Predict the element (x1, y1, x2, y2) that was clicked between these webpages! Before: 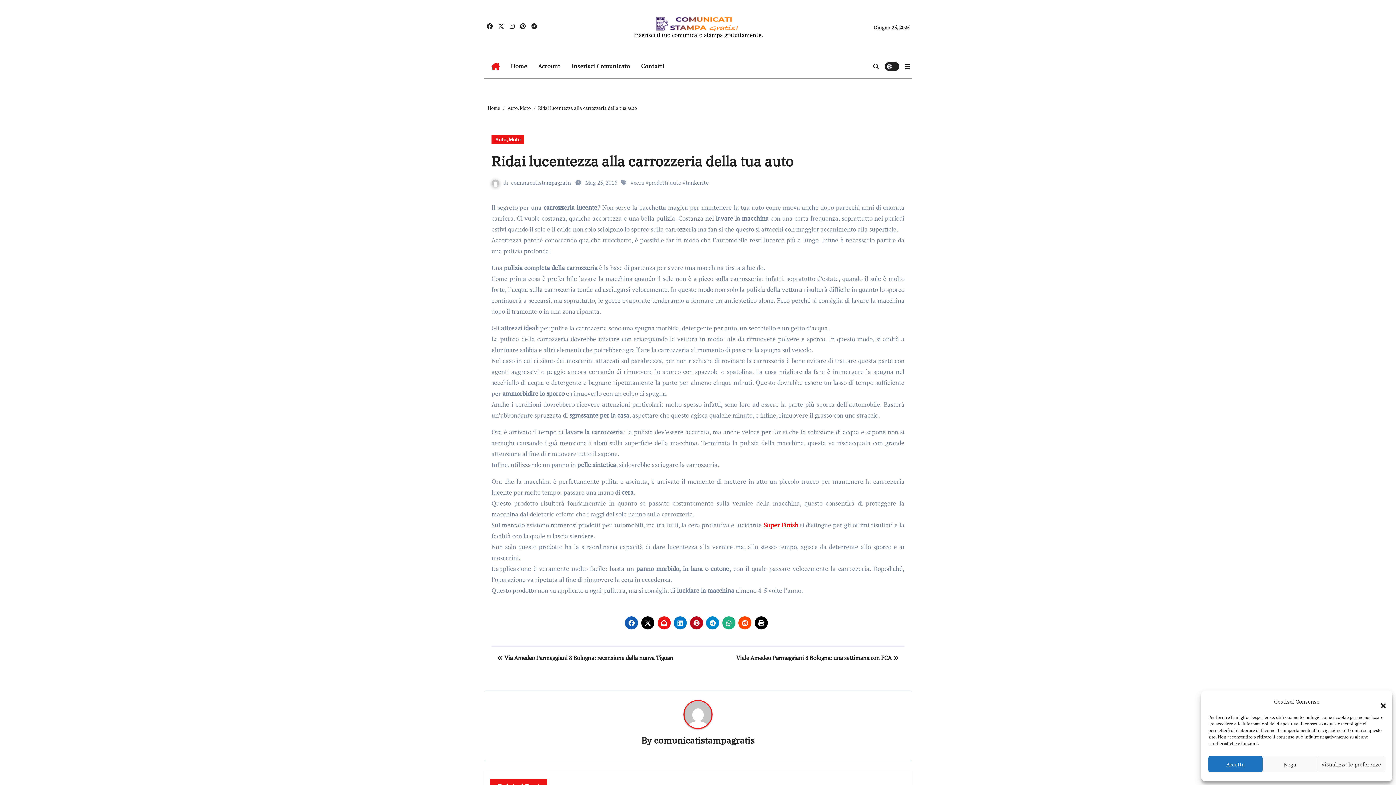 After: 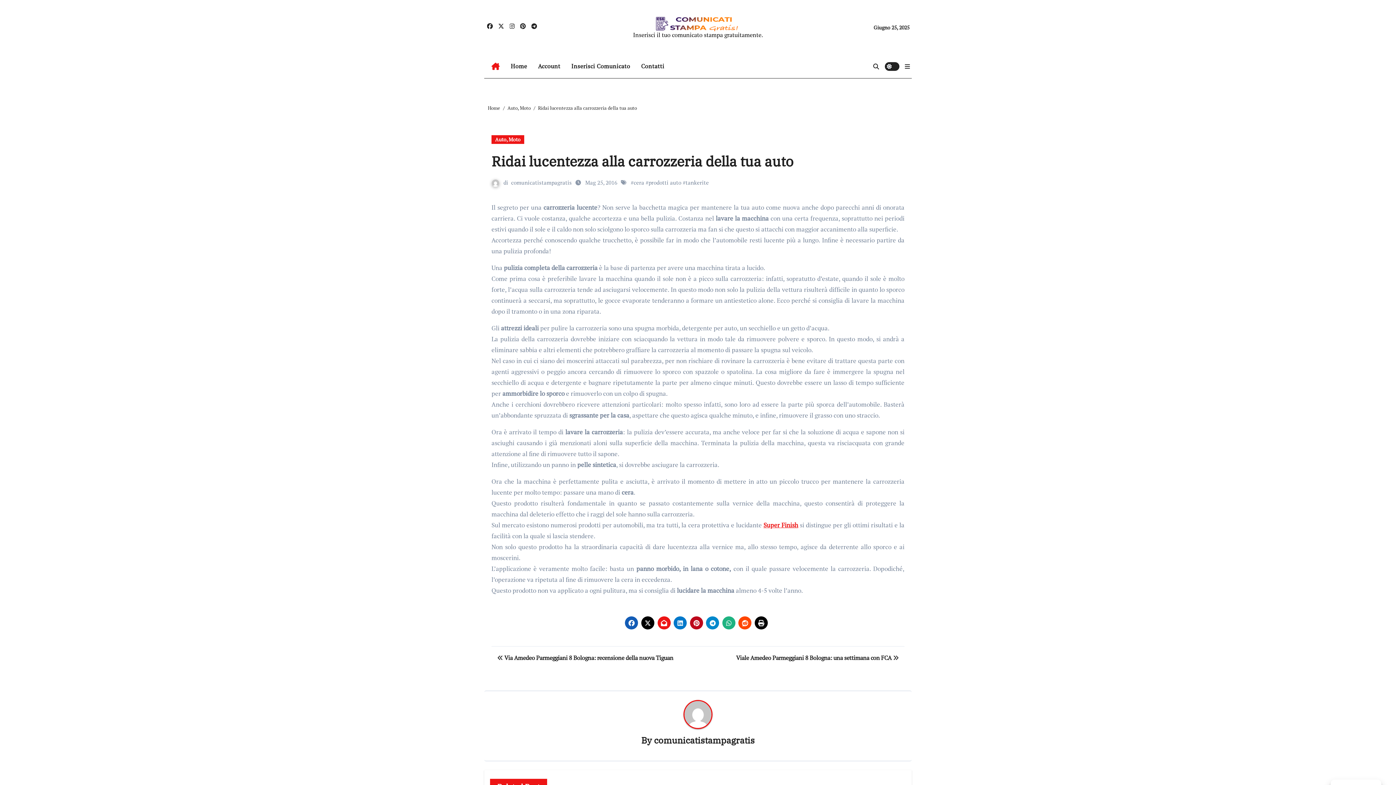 Action: label: Chiudi la finestra di dialogo bbox: (1374, 696, 1385, 707)